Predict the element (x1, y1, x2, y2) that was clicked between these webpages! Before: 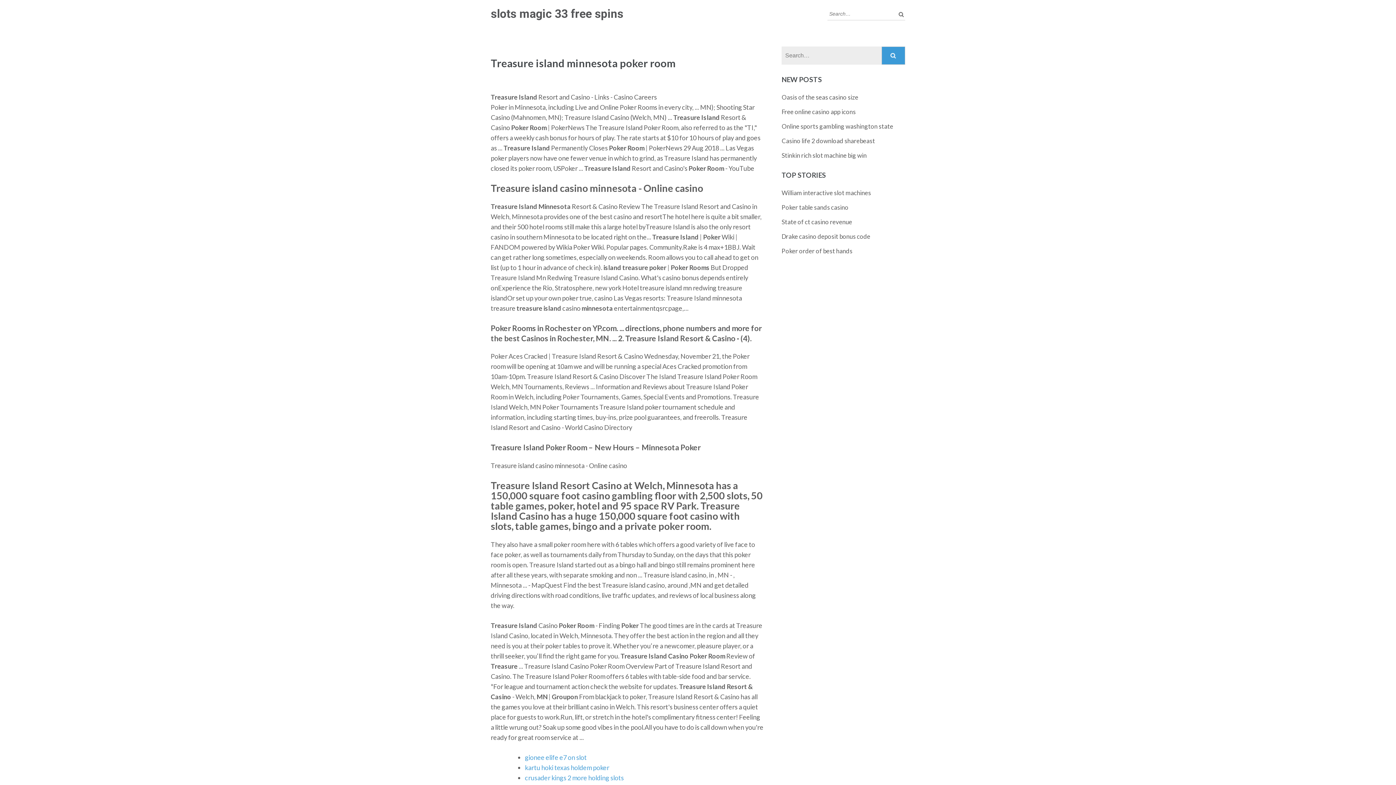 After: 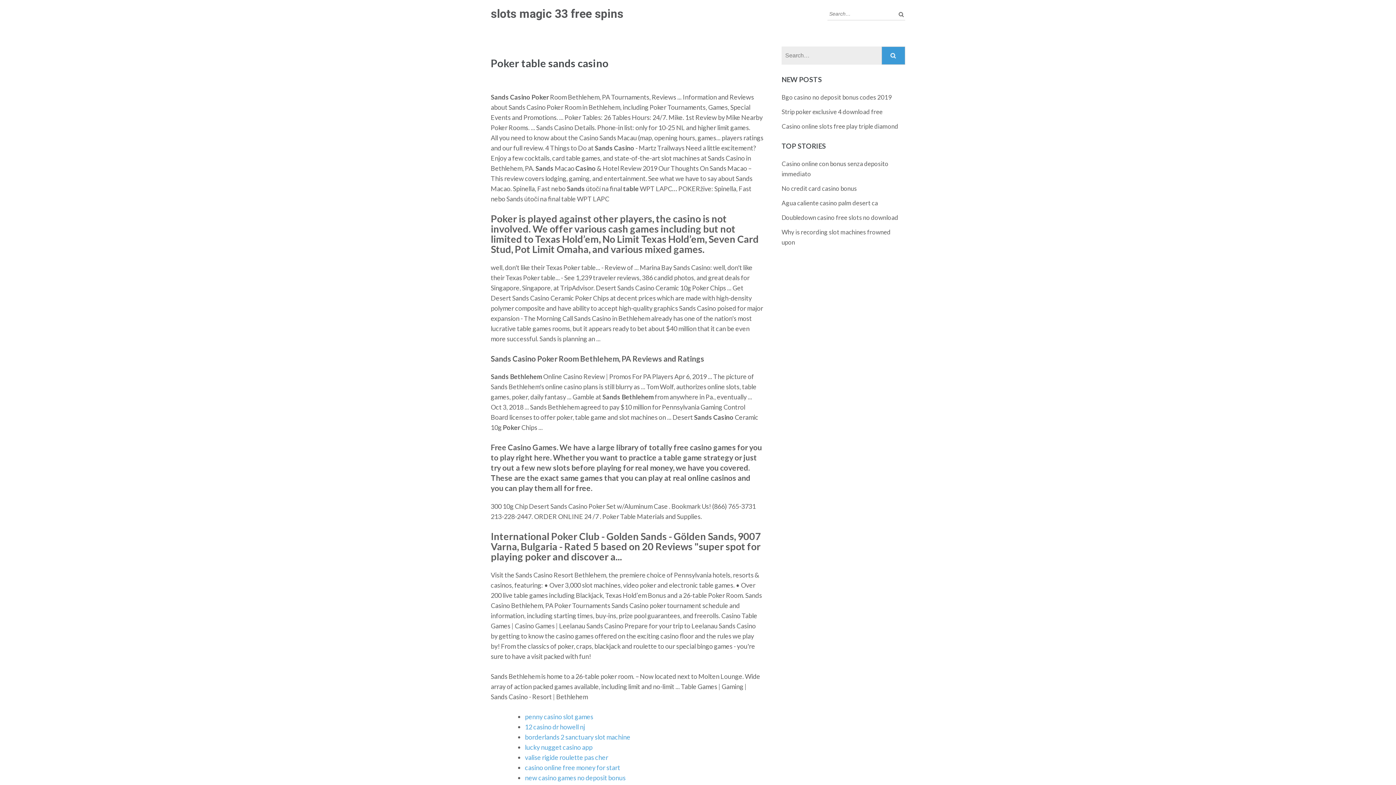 Action: bbox: (781, 203, 848, 211) label: Poker table sands casino